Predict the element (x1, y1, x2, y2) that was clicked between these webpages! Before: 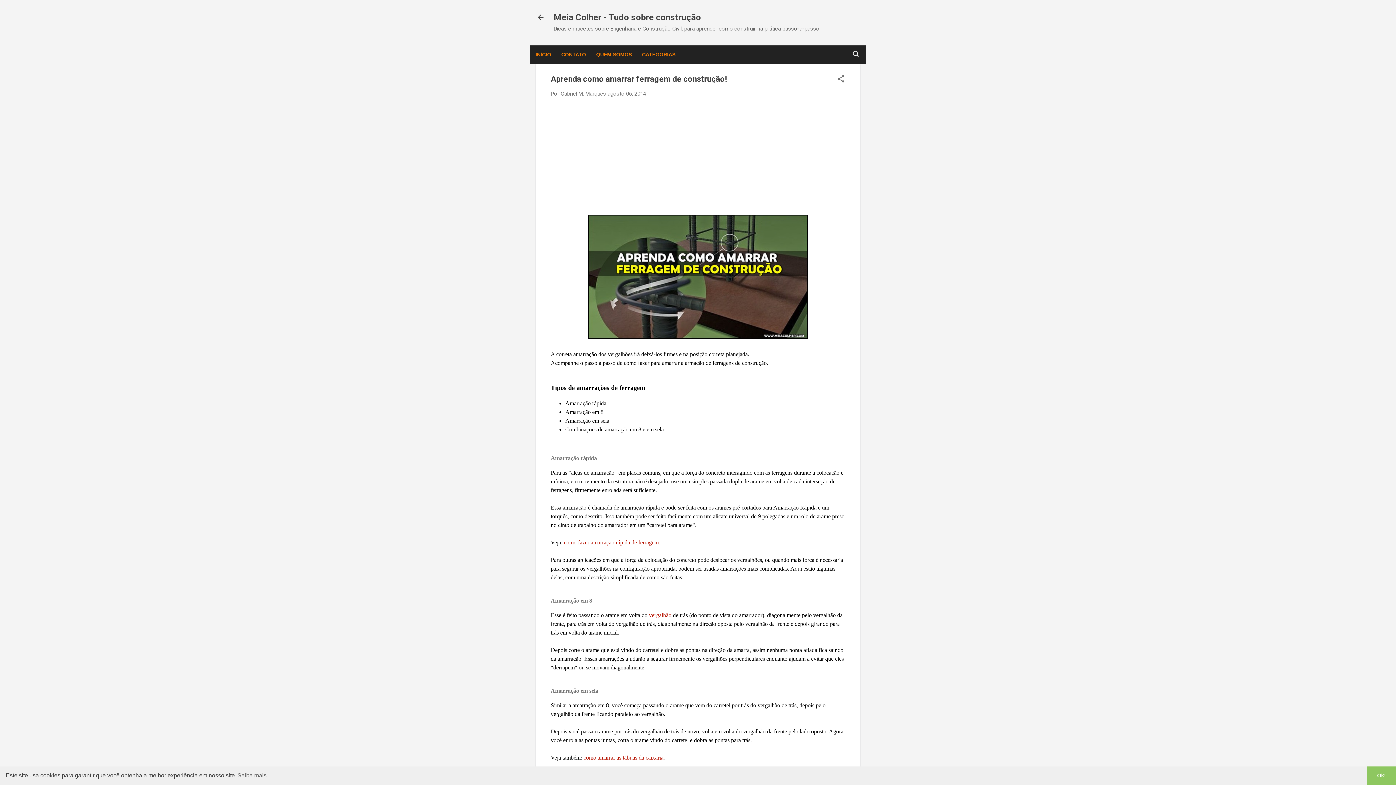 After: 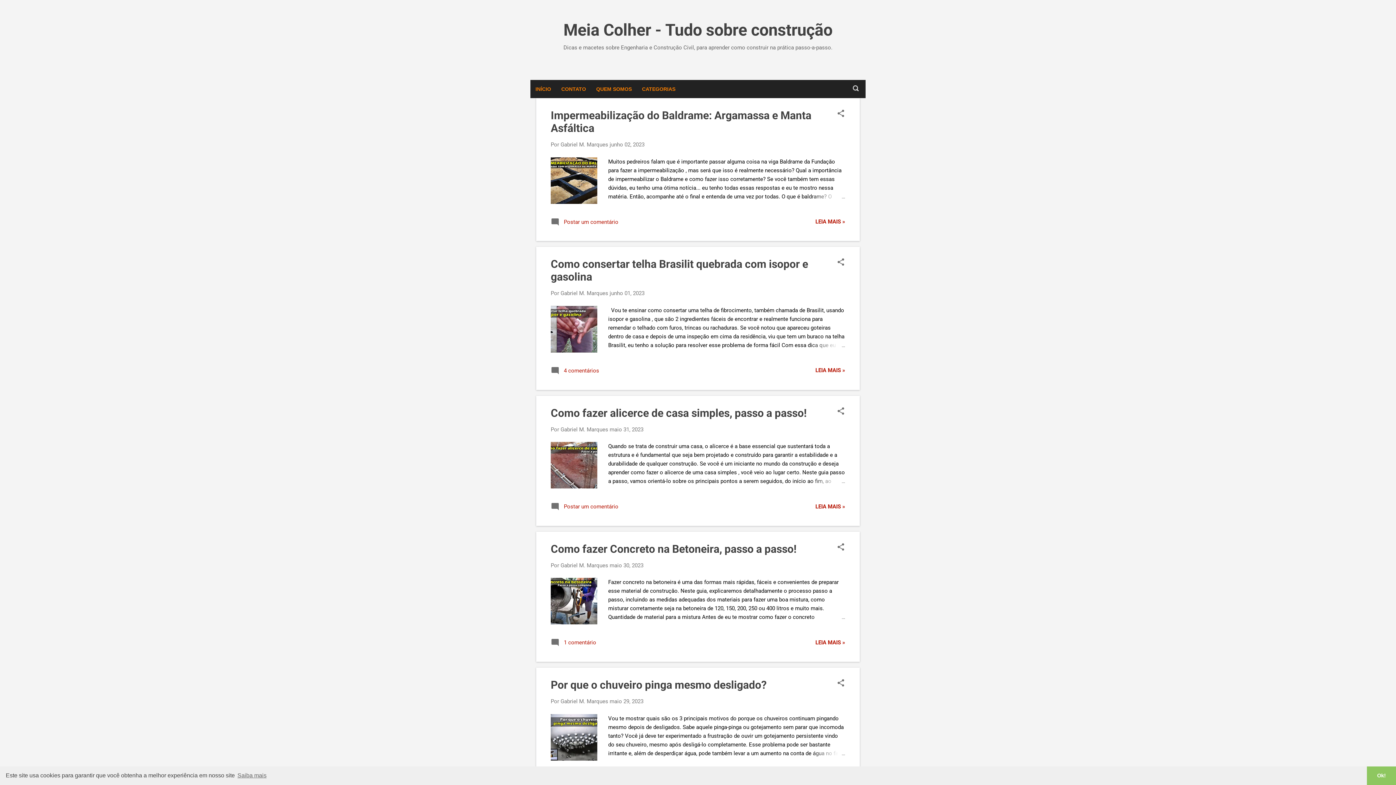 Action: label: INÍCIO bbox: (530, 45, 556, 63)